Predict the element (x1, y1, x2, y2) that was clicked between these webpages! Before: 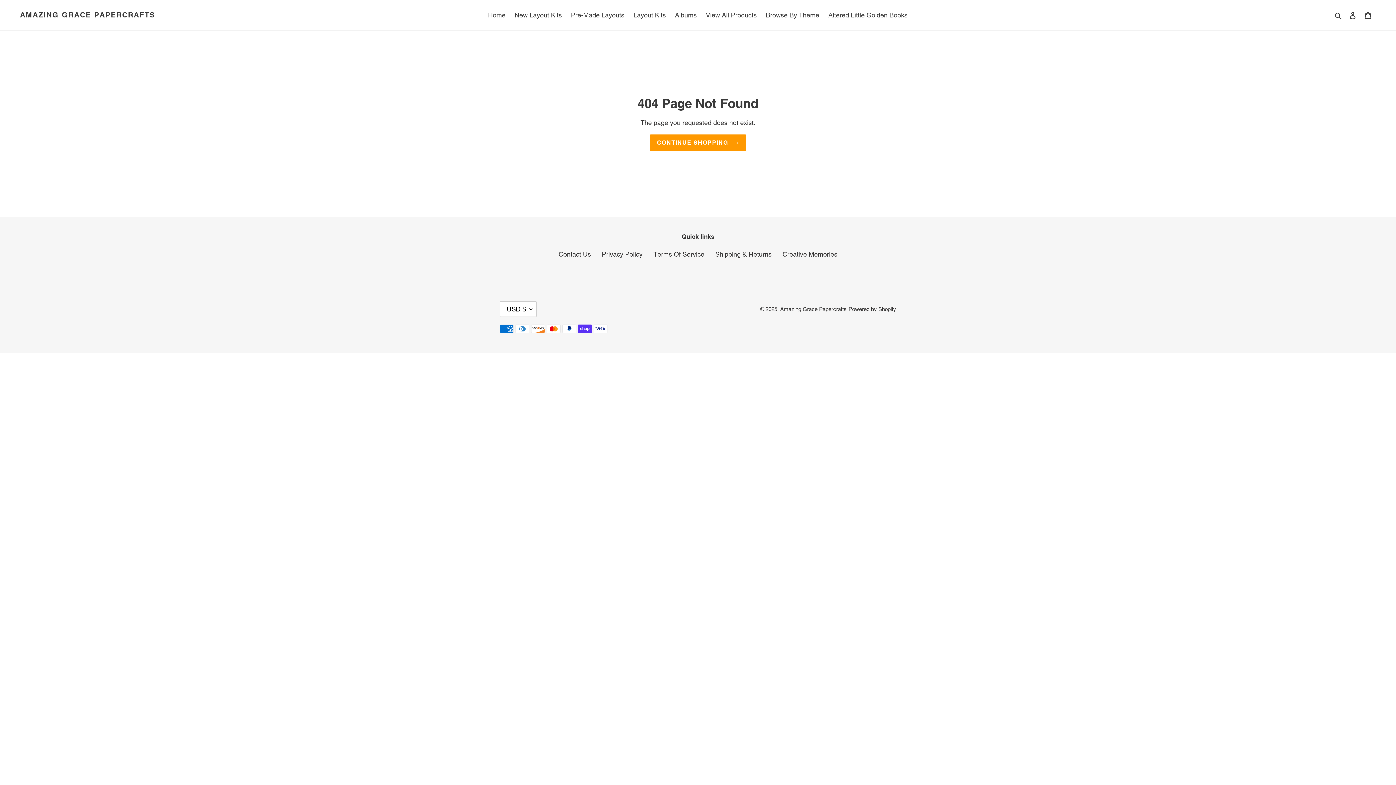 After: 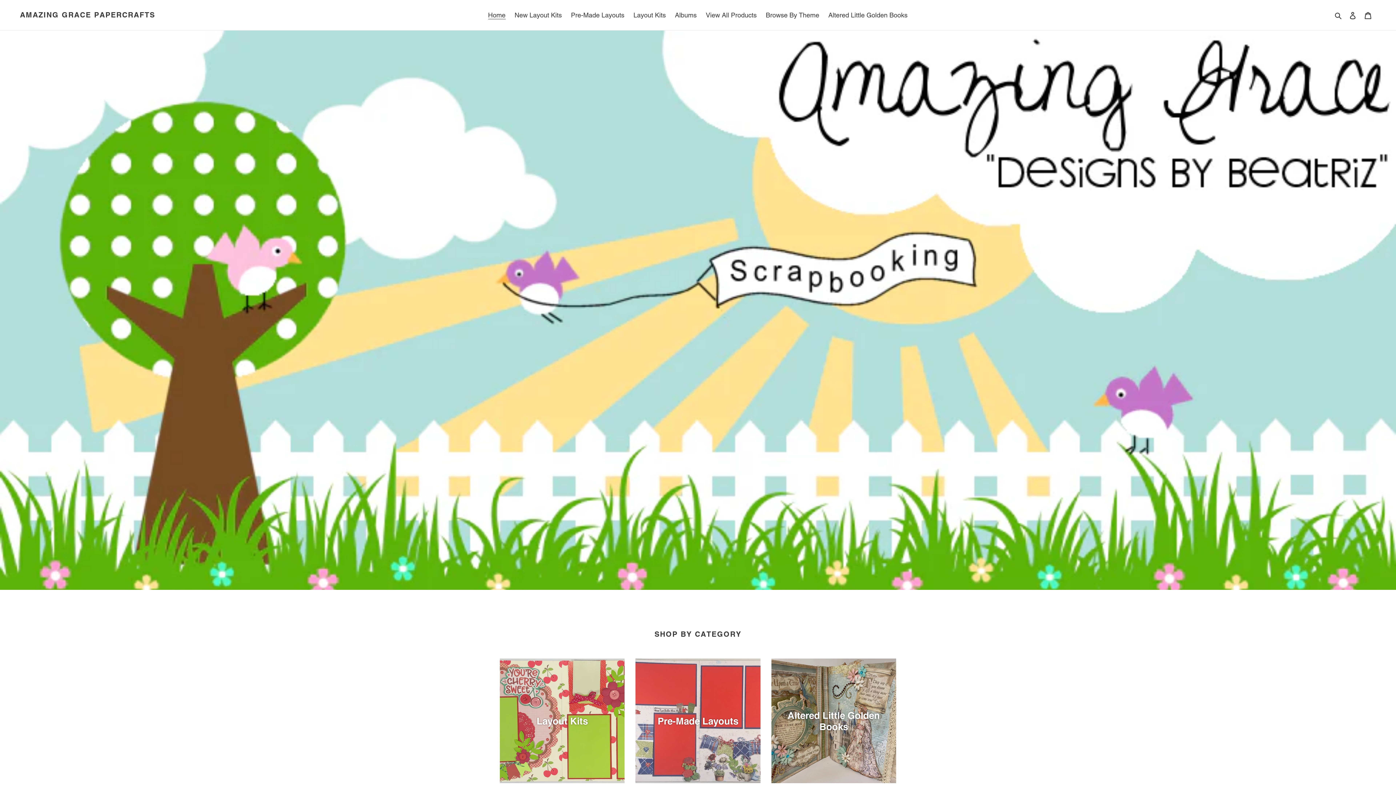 Action: label: AMAZING GRACE PAPERCRAFTS bbox: (20, 10, 155, 19)